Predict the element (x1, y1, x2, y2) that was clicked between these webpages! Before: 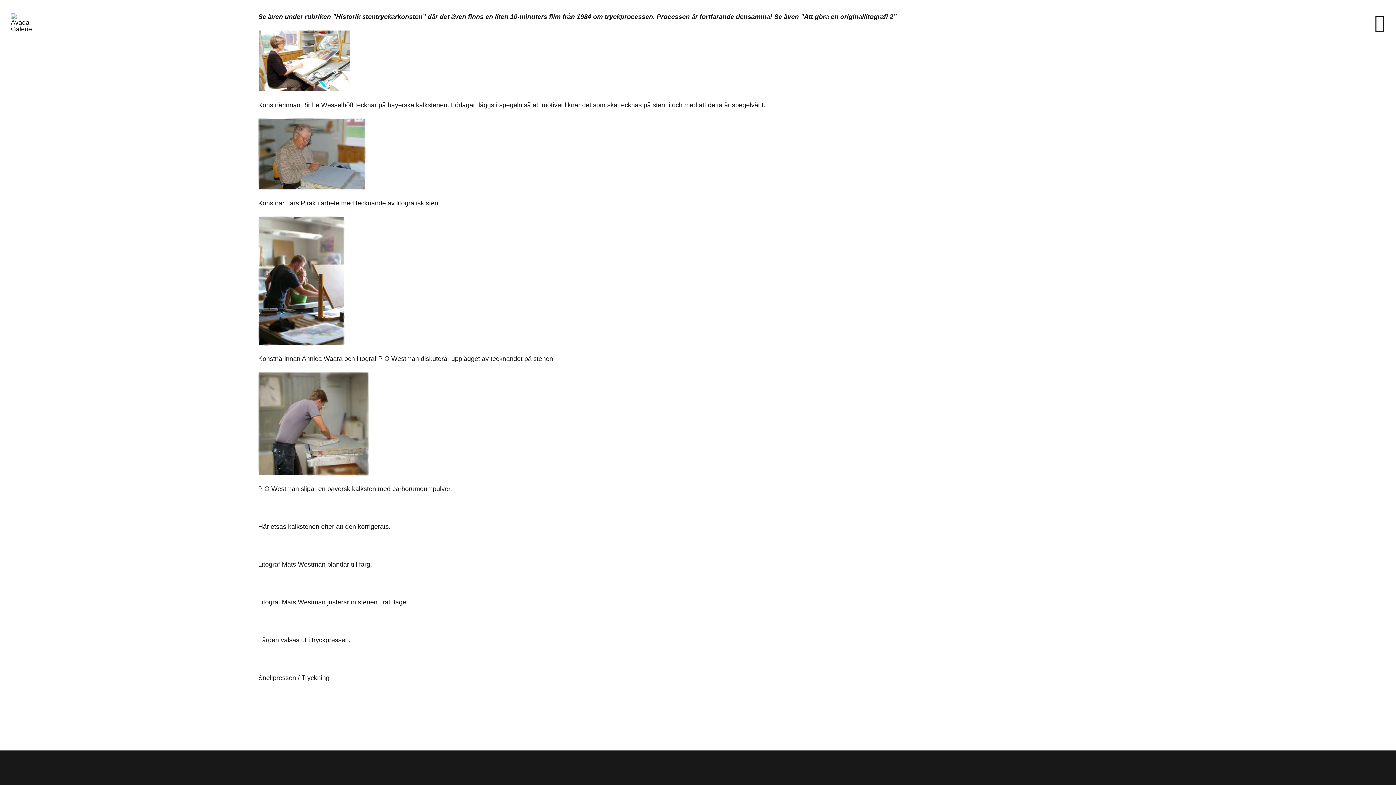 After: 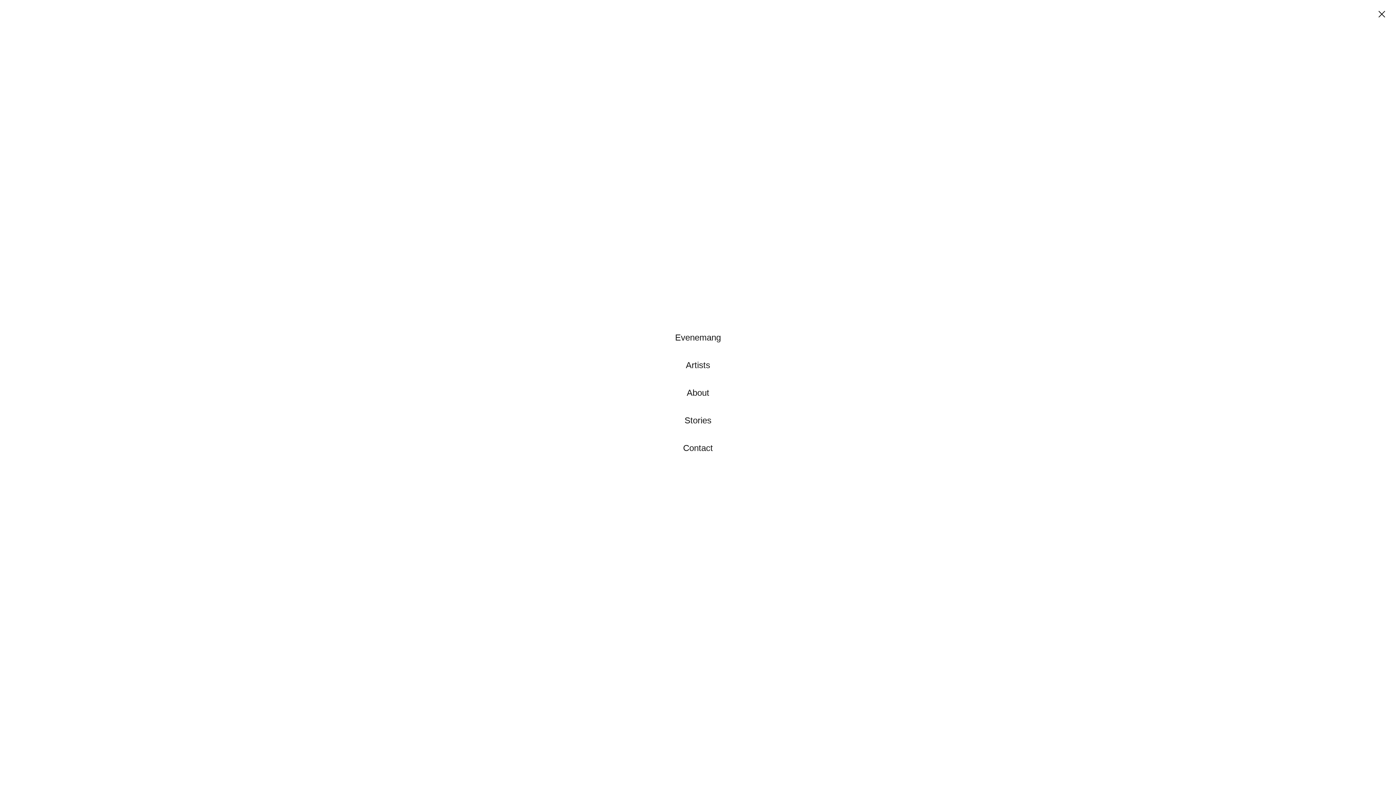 Action: bbox: (1374, 7, 1385, 38)